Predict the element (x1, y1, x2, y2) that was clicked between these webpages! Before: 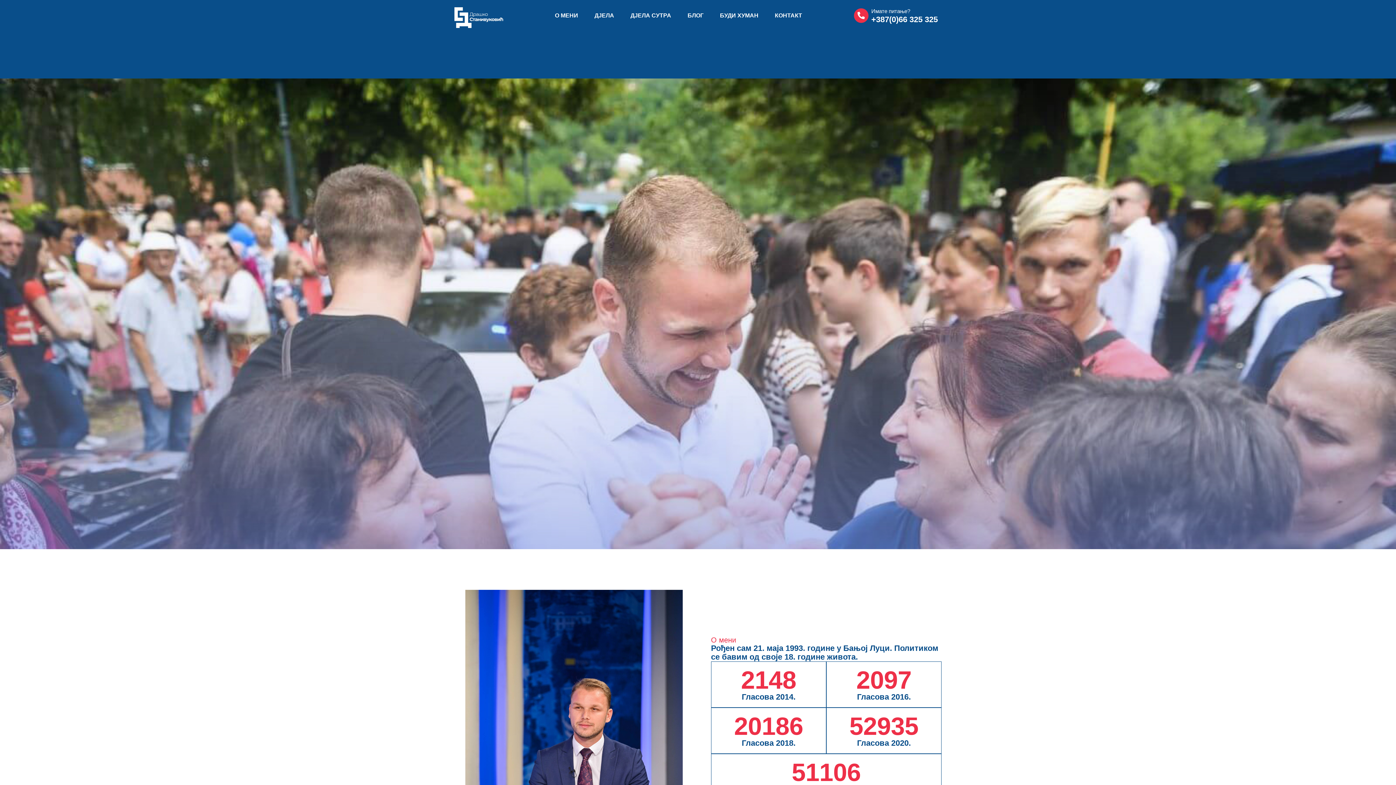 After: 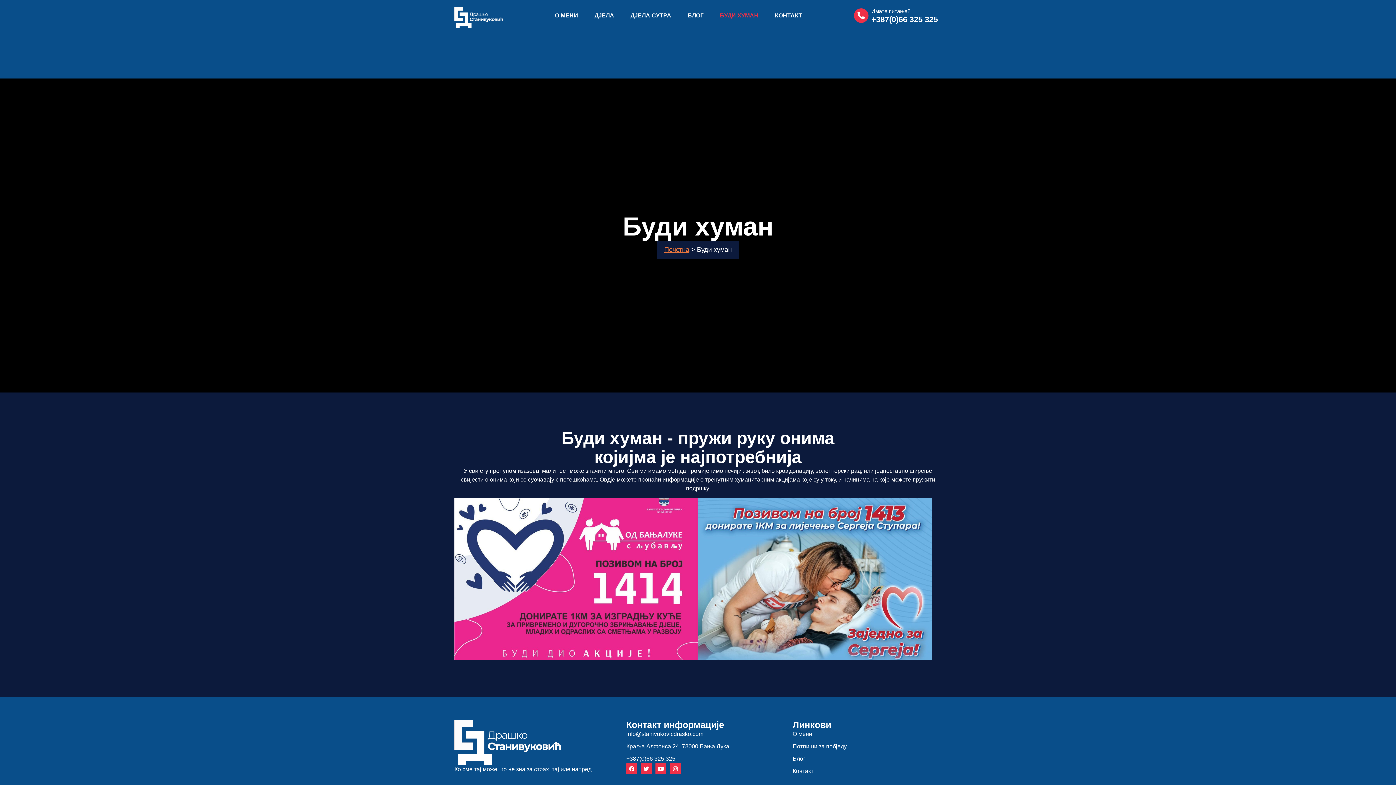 Action: bbox: (714, 7, 764, 24) label: БУДИ ХУМАН